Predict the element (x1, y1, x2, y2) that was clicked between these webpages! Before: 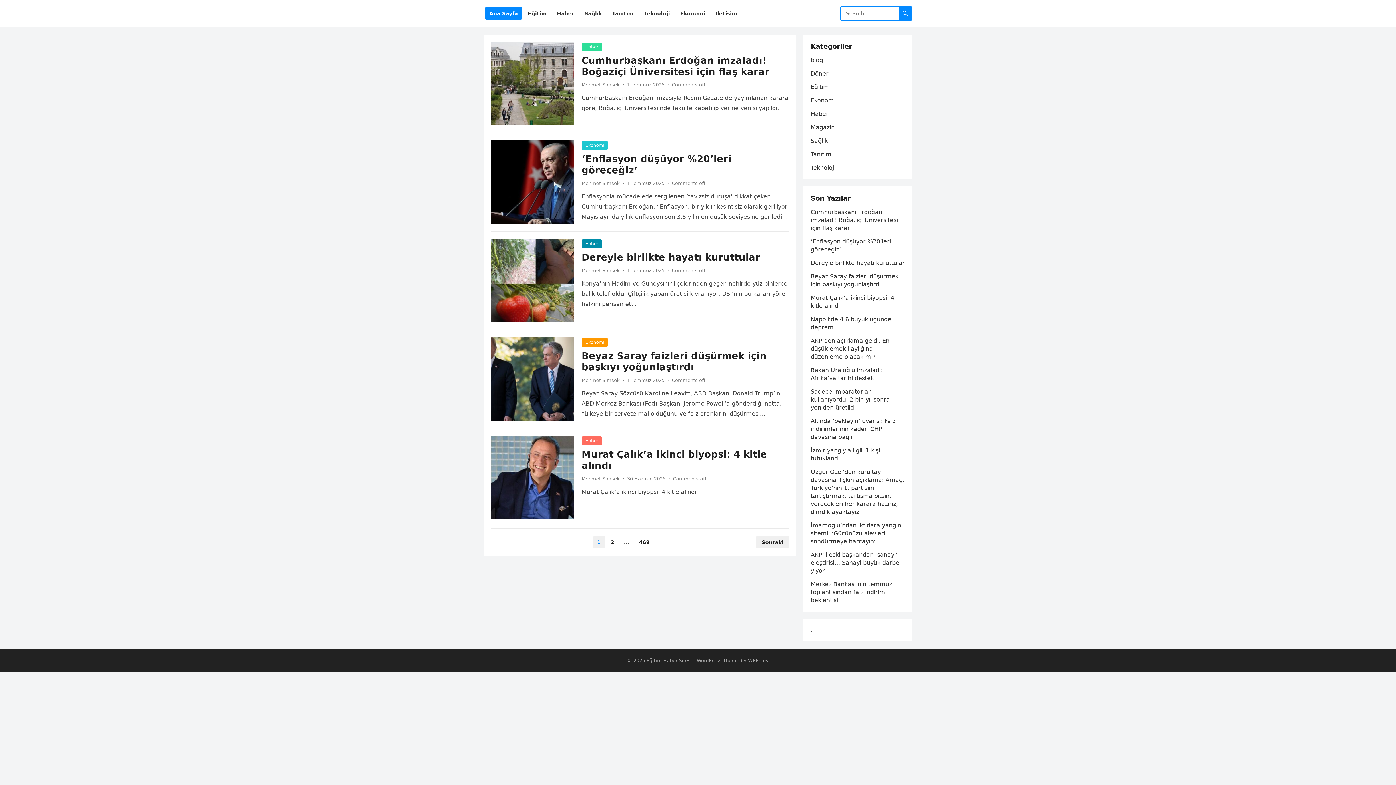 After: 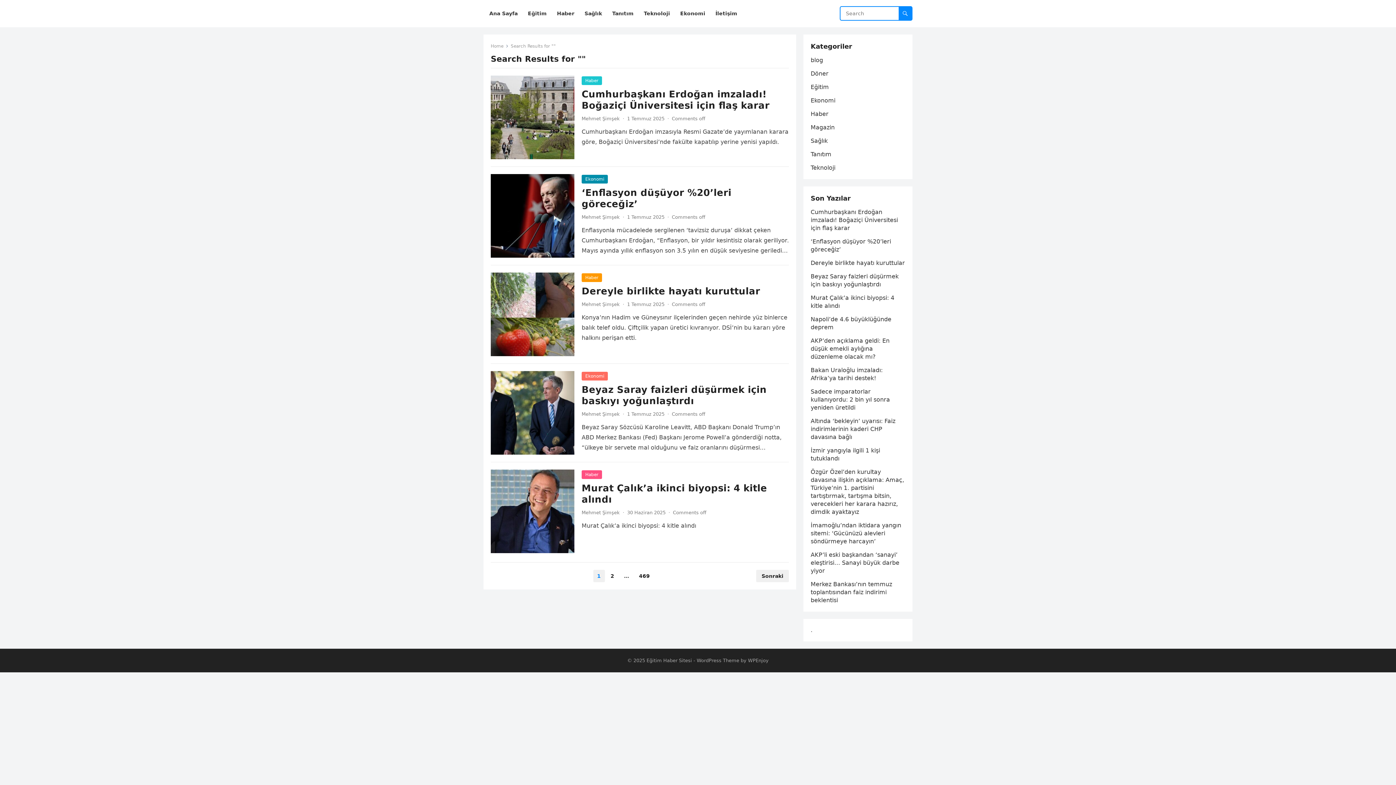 Action: bbox: (898, 6, 912, 20)